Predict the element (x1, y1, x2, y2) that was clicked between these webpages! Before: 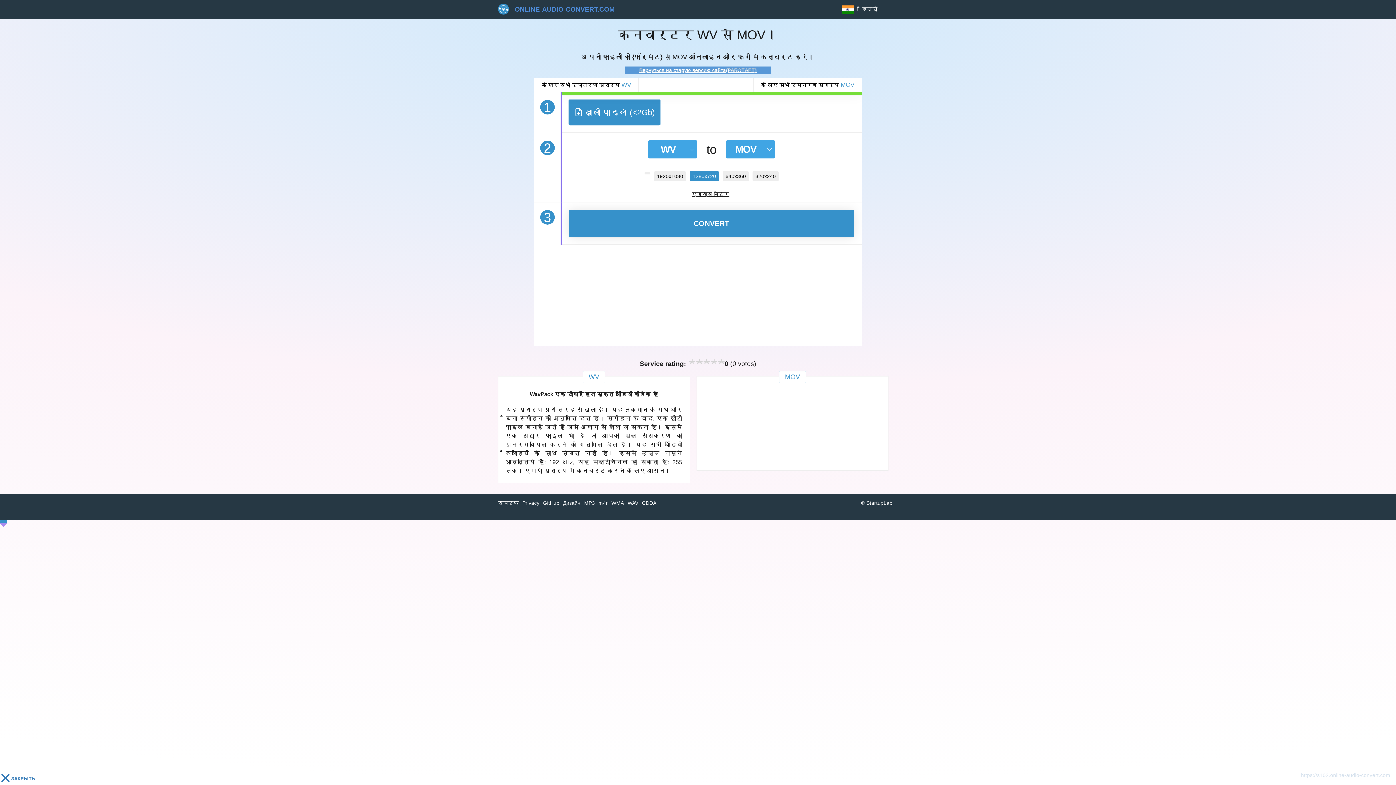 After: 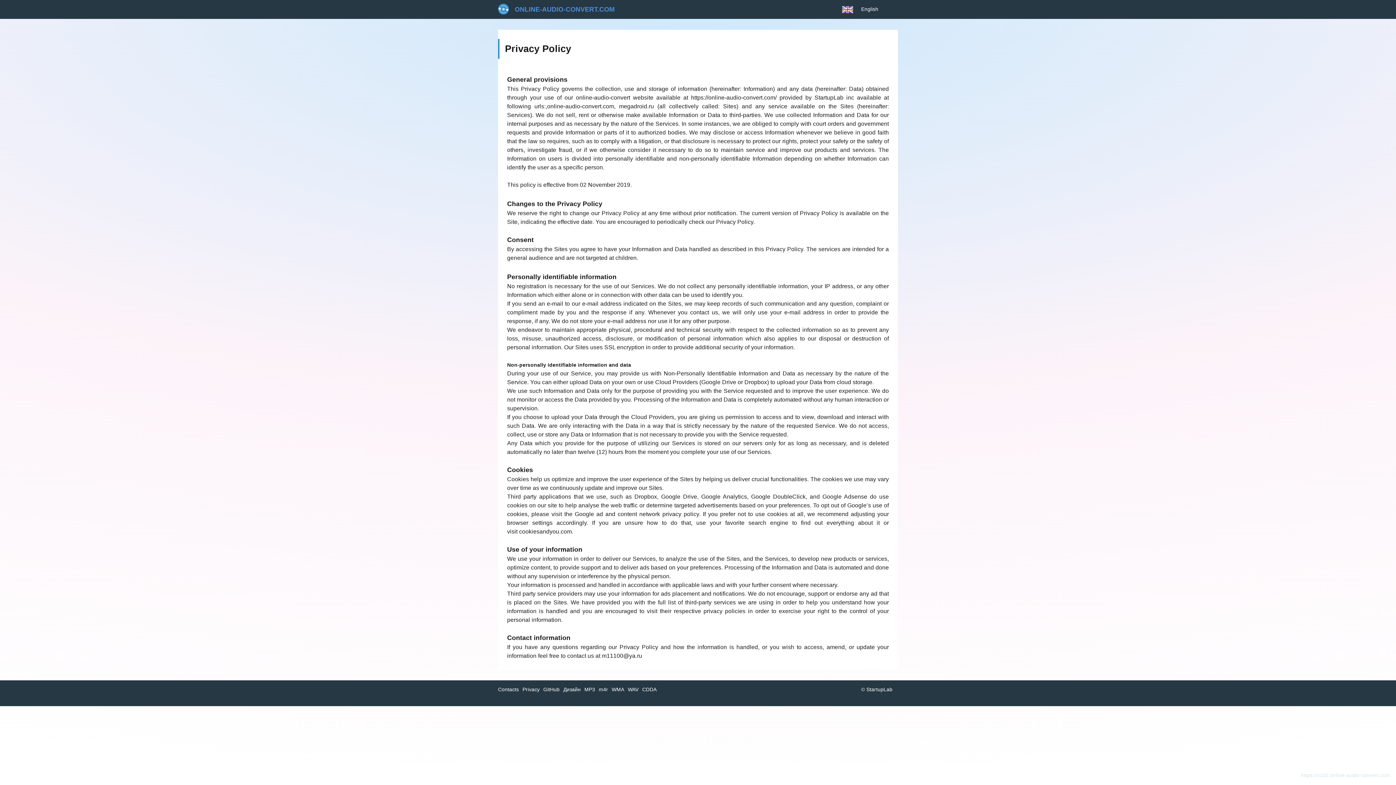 Action: bbox: (522, 500, 539, 506) label: Privacy